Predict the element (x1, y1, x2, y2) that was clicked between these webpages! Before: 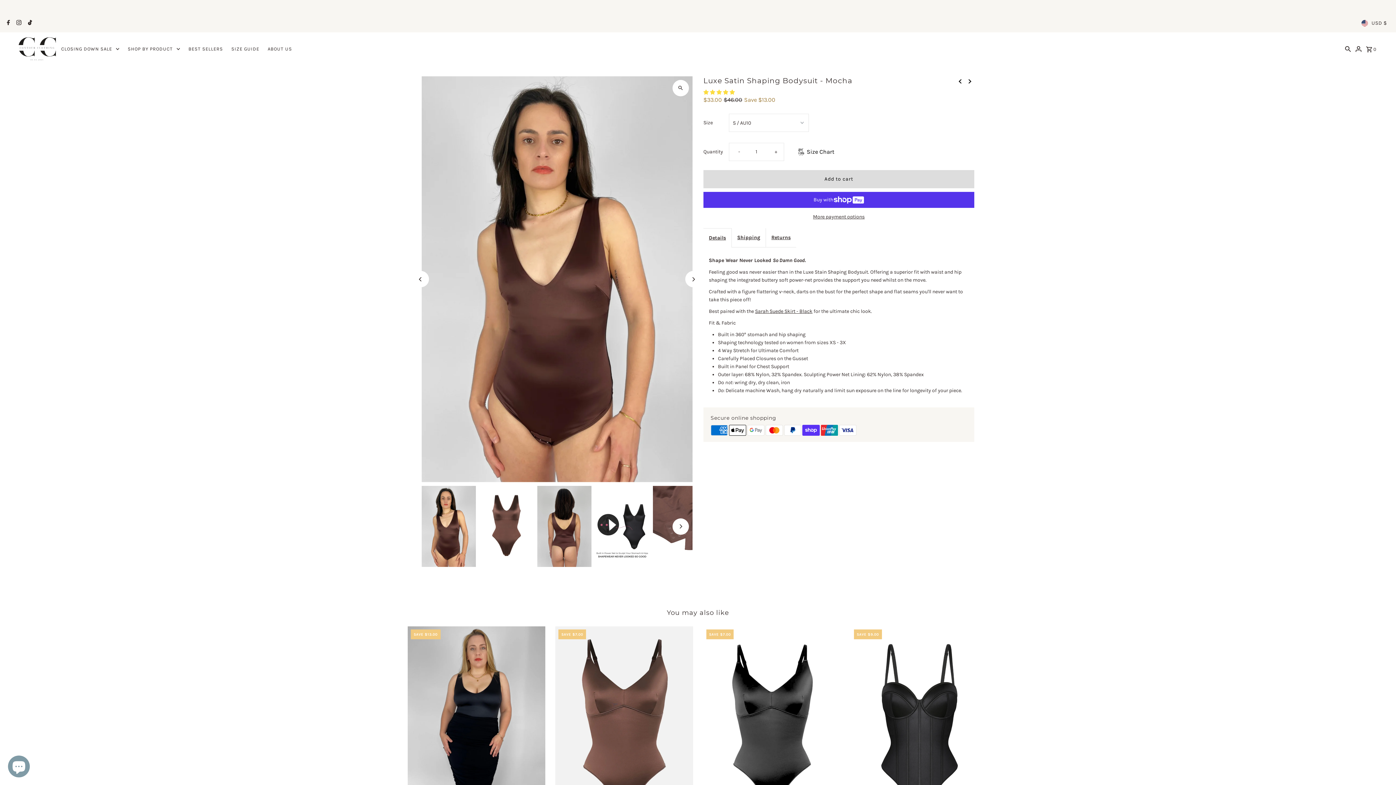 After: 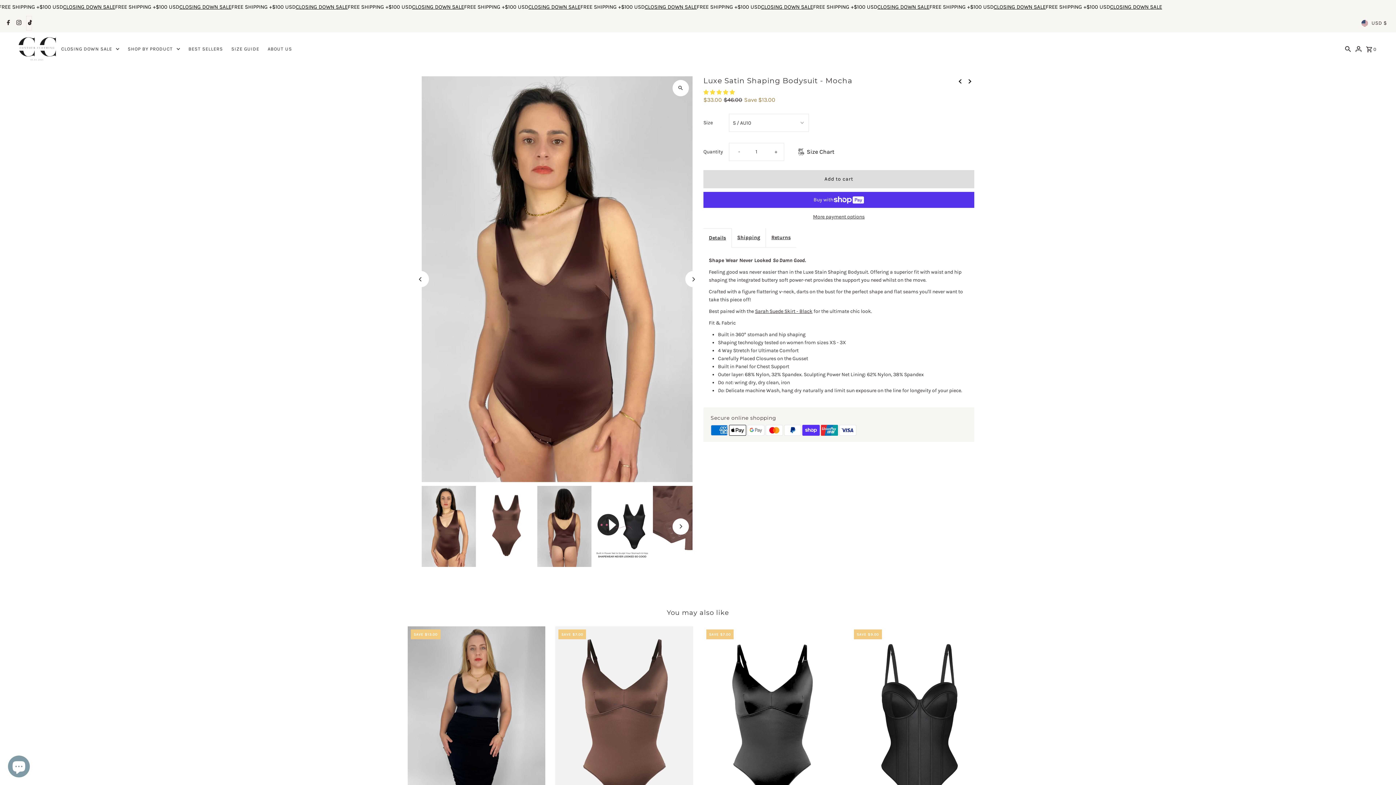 Action: bbox: (26, 15, 31, 30) label: Tiktok